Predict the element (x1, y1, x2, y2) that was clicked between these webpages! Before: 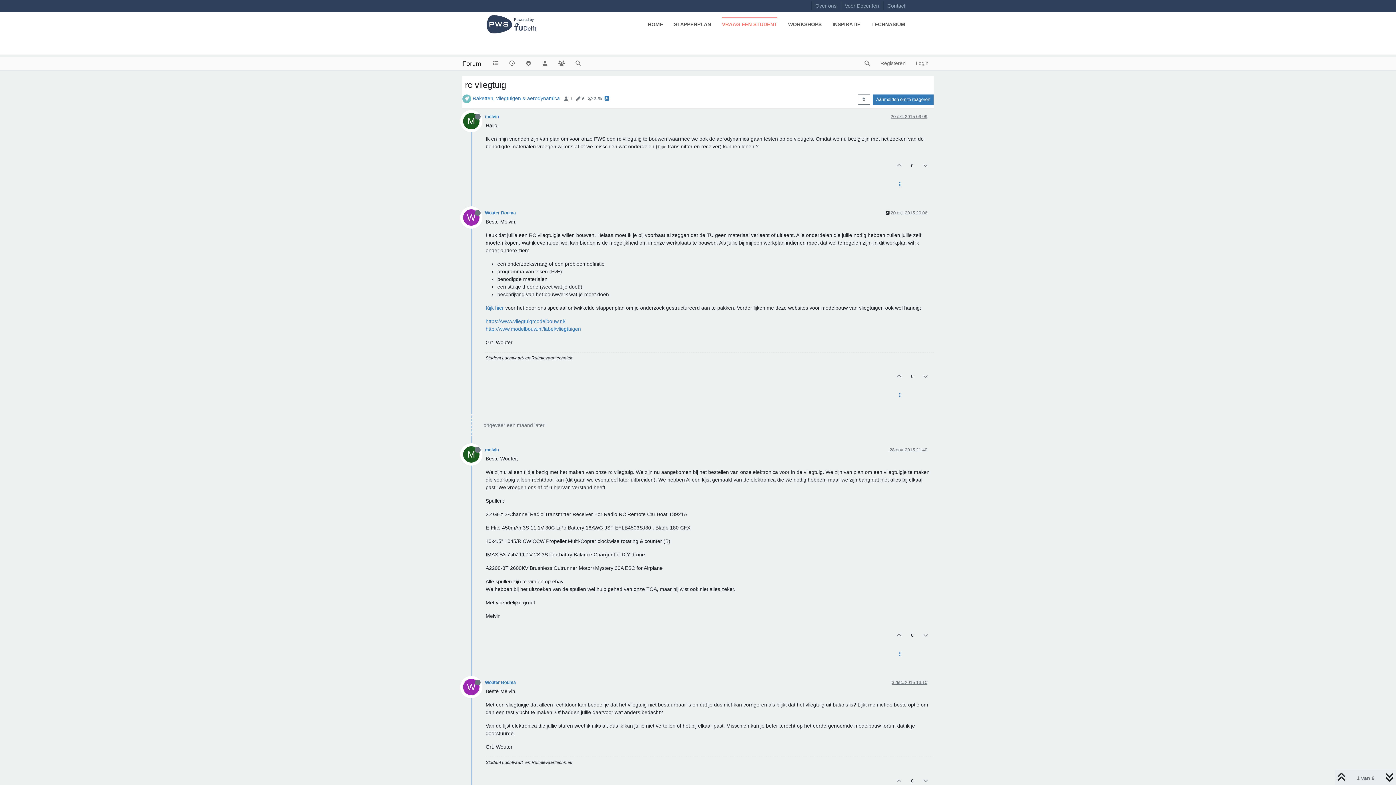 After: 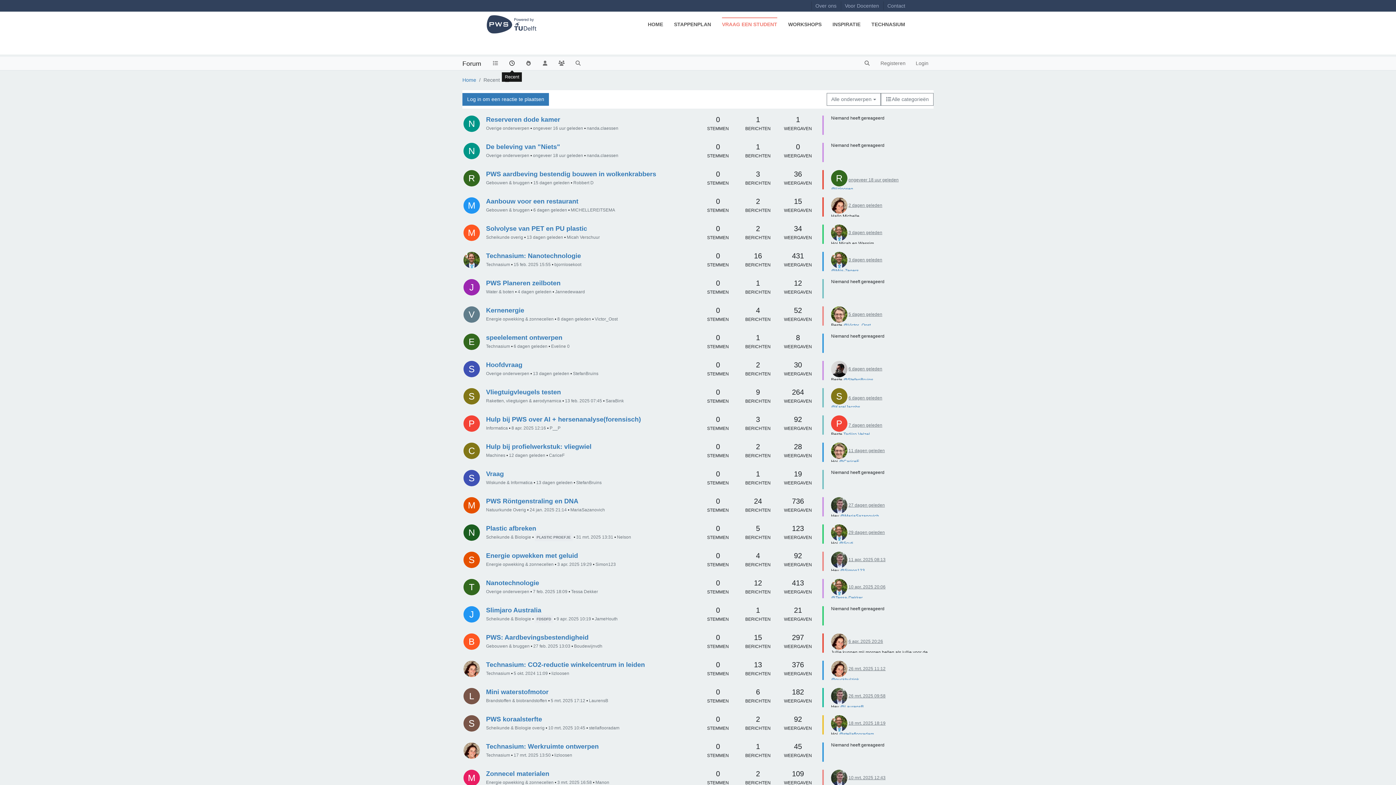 Action: bbox: (503, 56, 520, 70)